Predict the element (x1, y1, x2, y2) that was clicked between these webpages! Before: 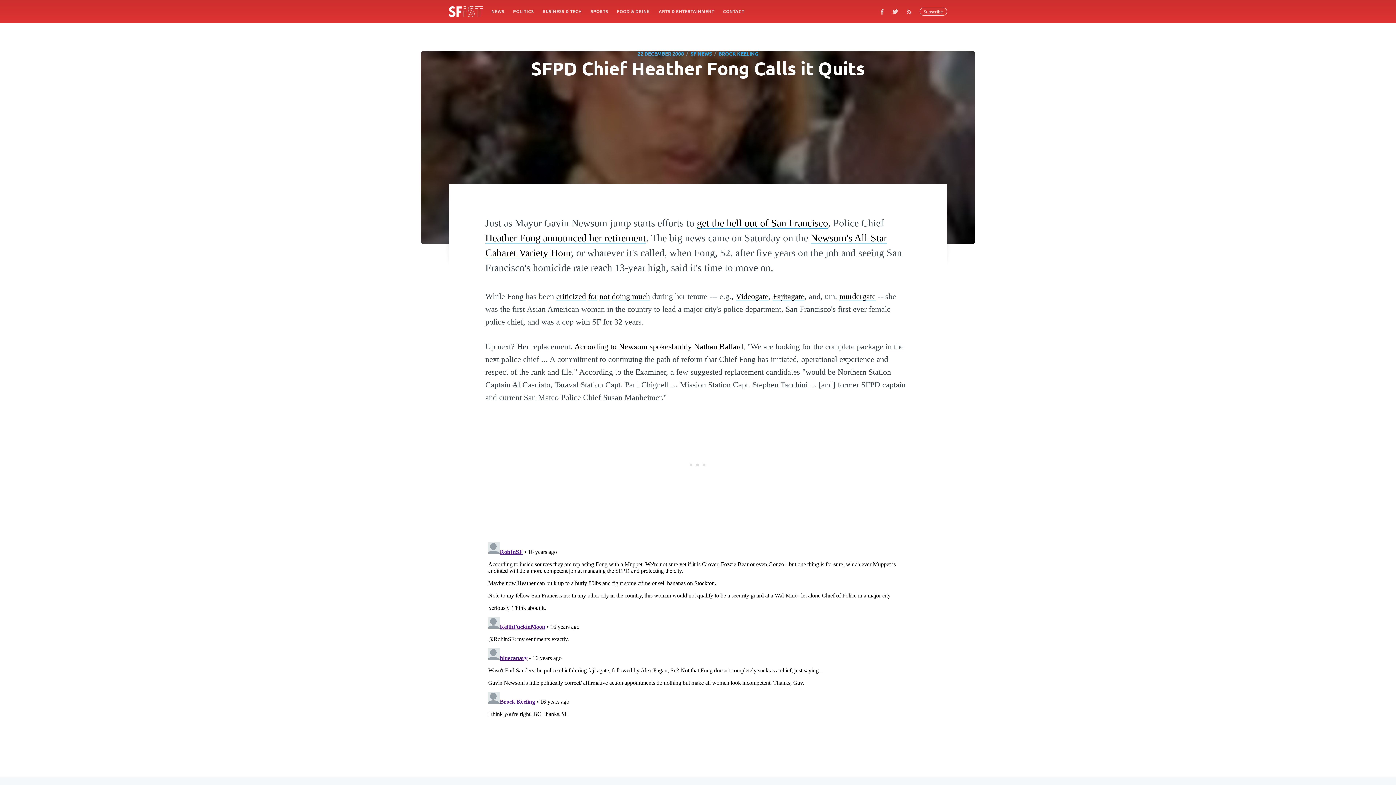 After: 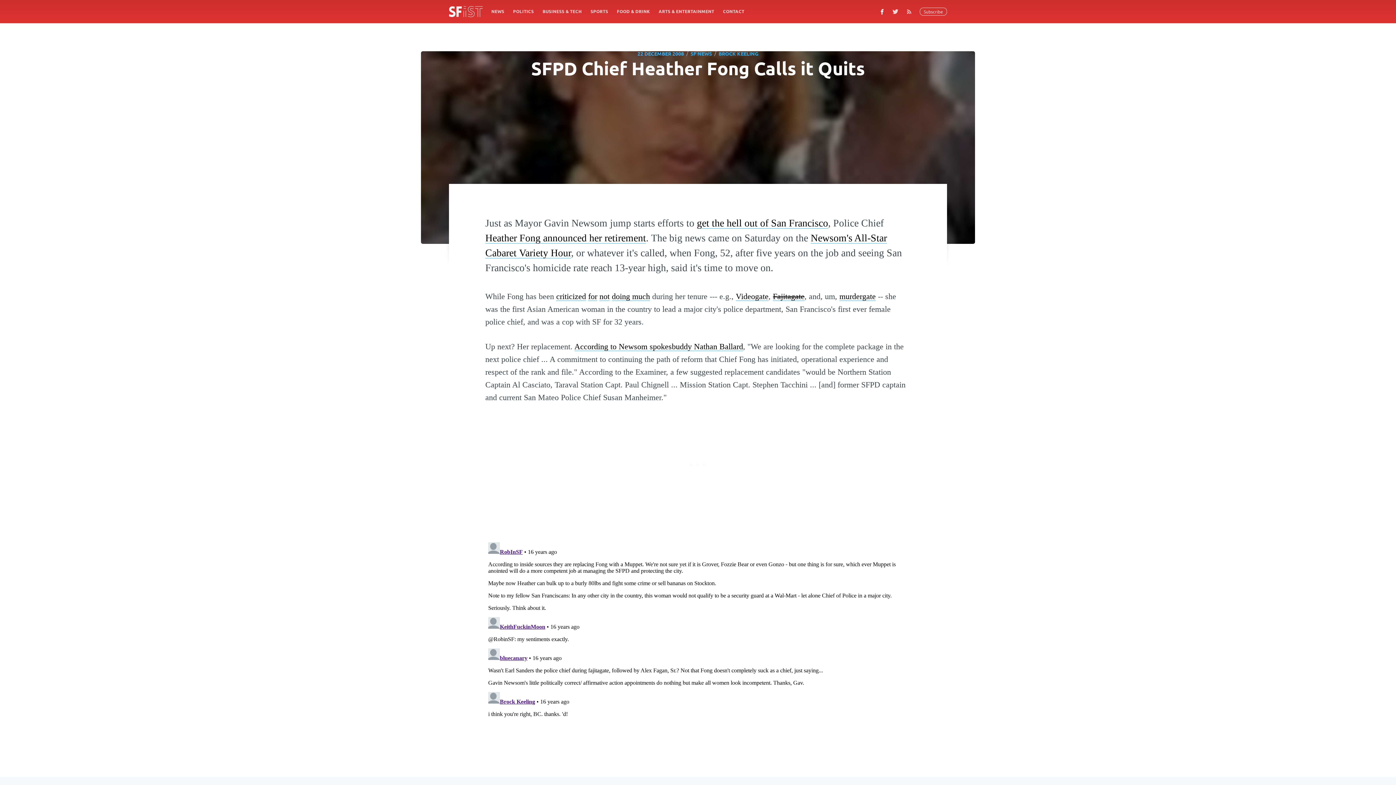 Action: bbox: (876, 5, 888, 18)